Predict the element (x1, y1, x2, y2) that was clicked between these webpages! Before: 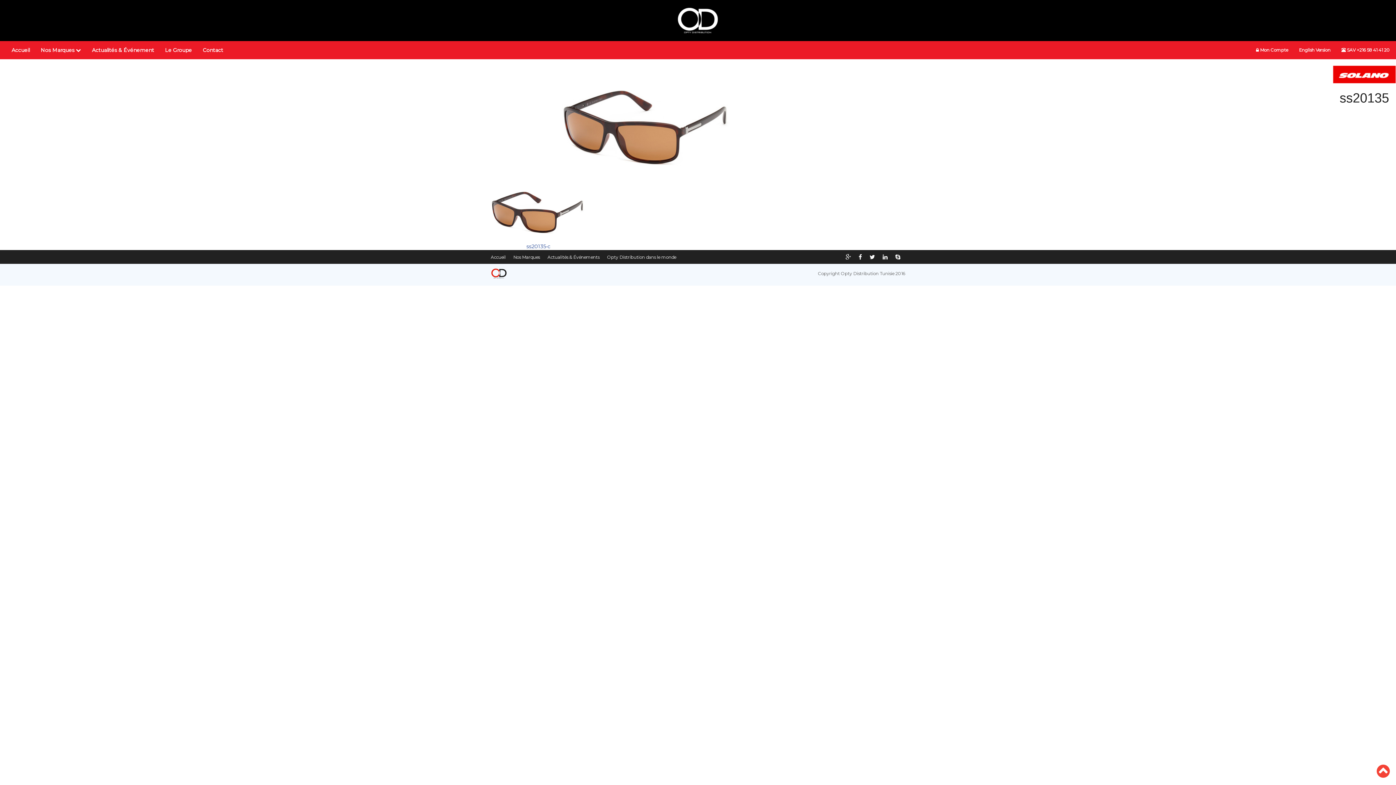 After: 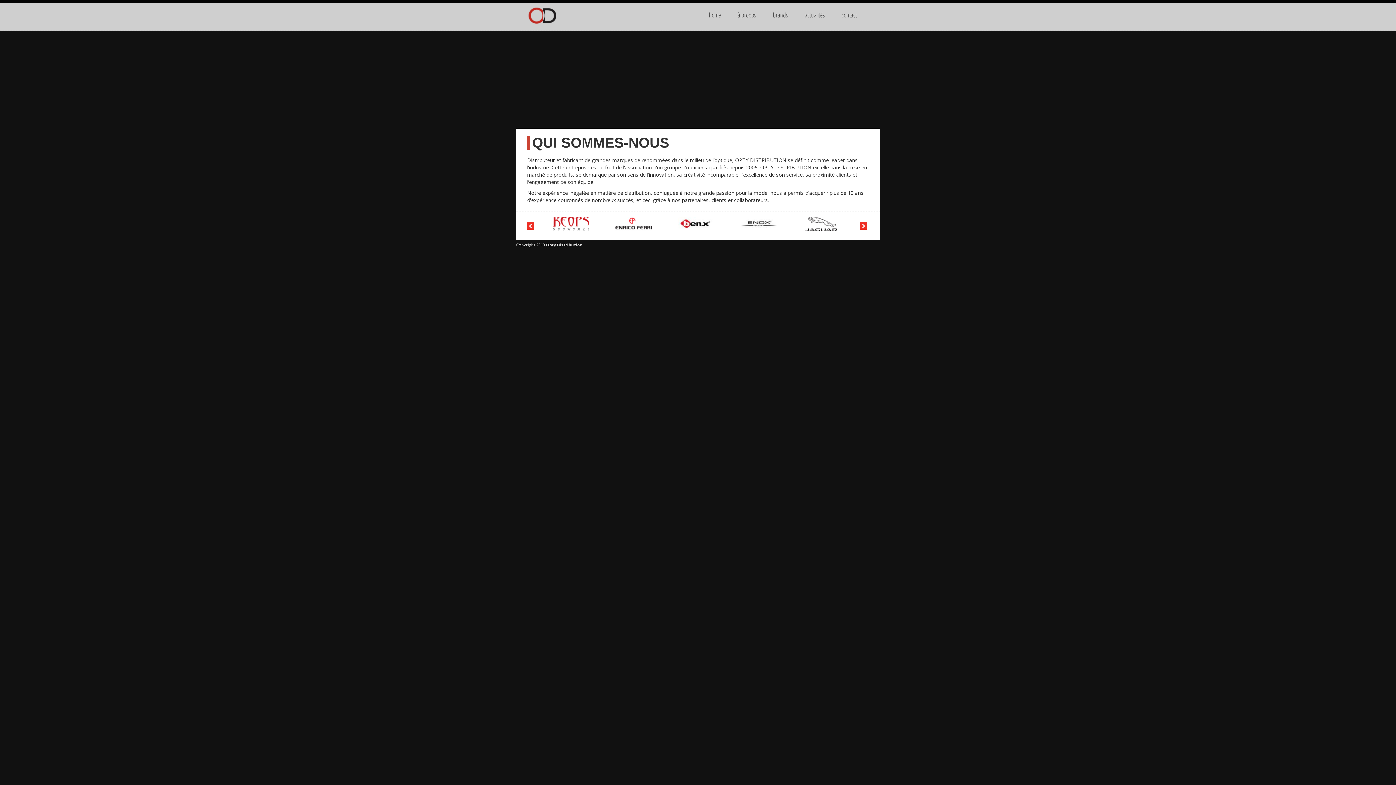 Action: label: Opty Distribution dans le monde bbox: (607, 254, 676, 259)